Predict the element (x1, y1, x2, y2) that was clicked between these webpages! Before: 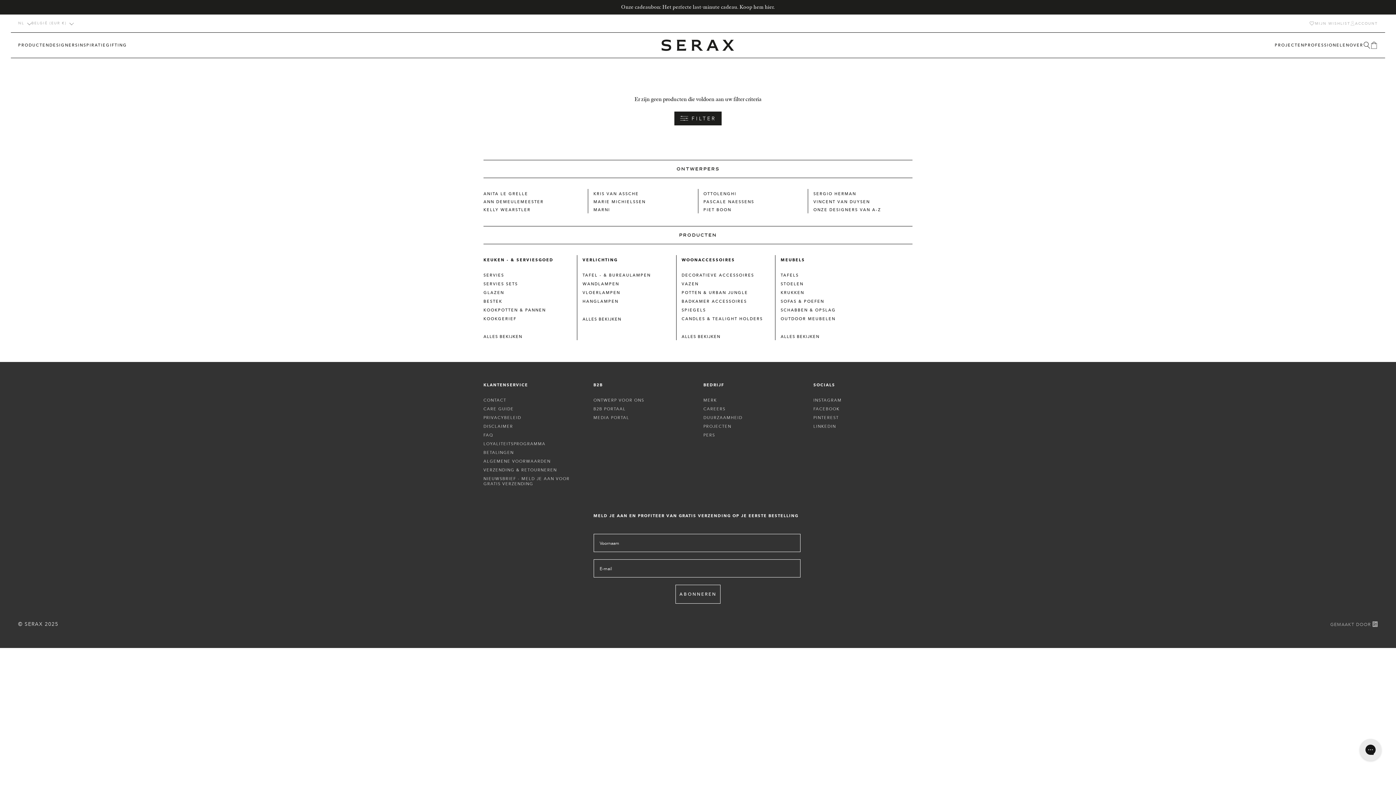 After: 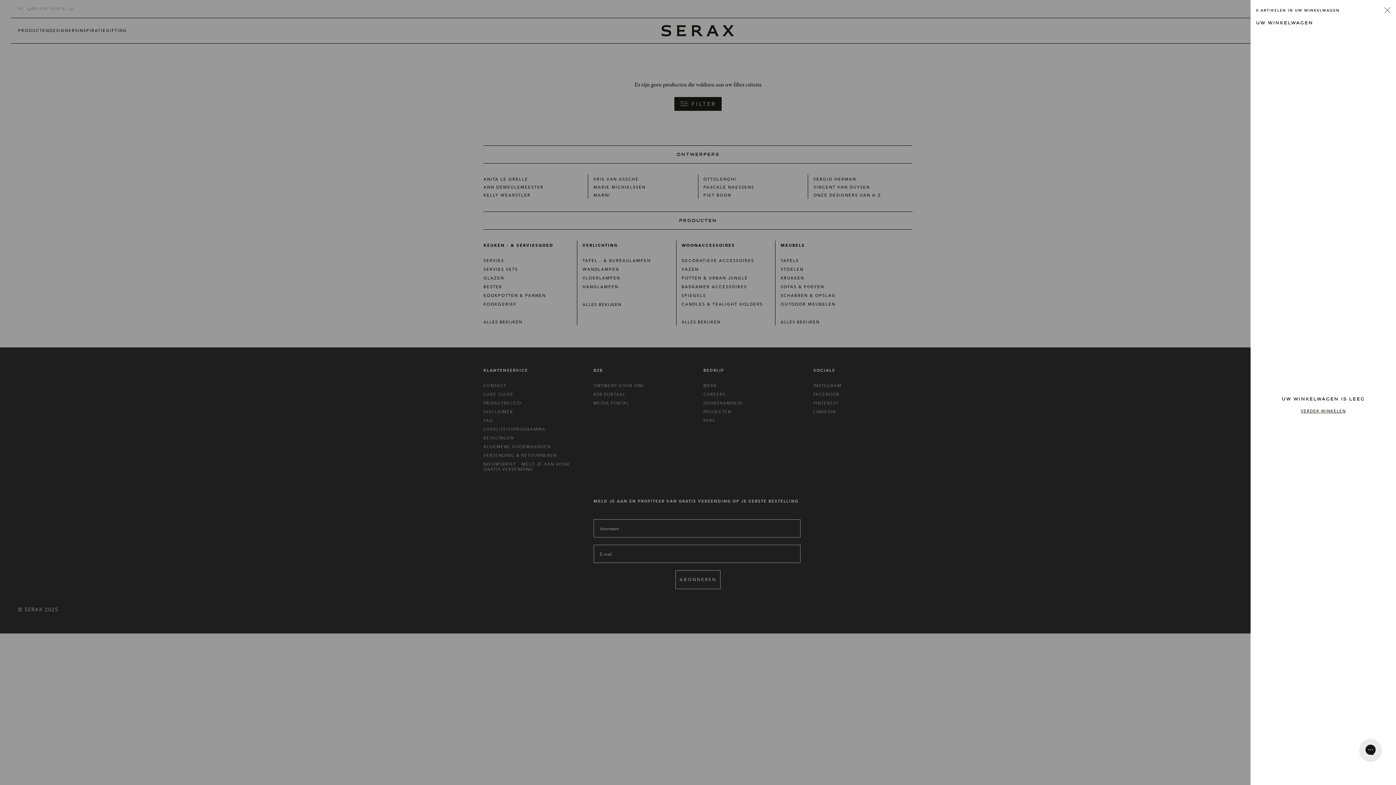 Action: bbox: (1370, 41, 1378, 48)